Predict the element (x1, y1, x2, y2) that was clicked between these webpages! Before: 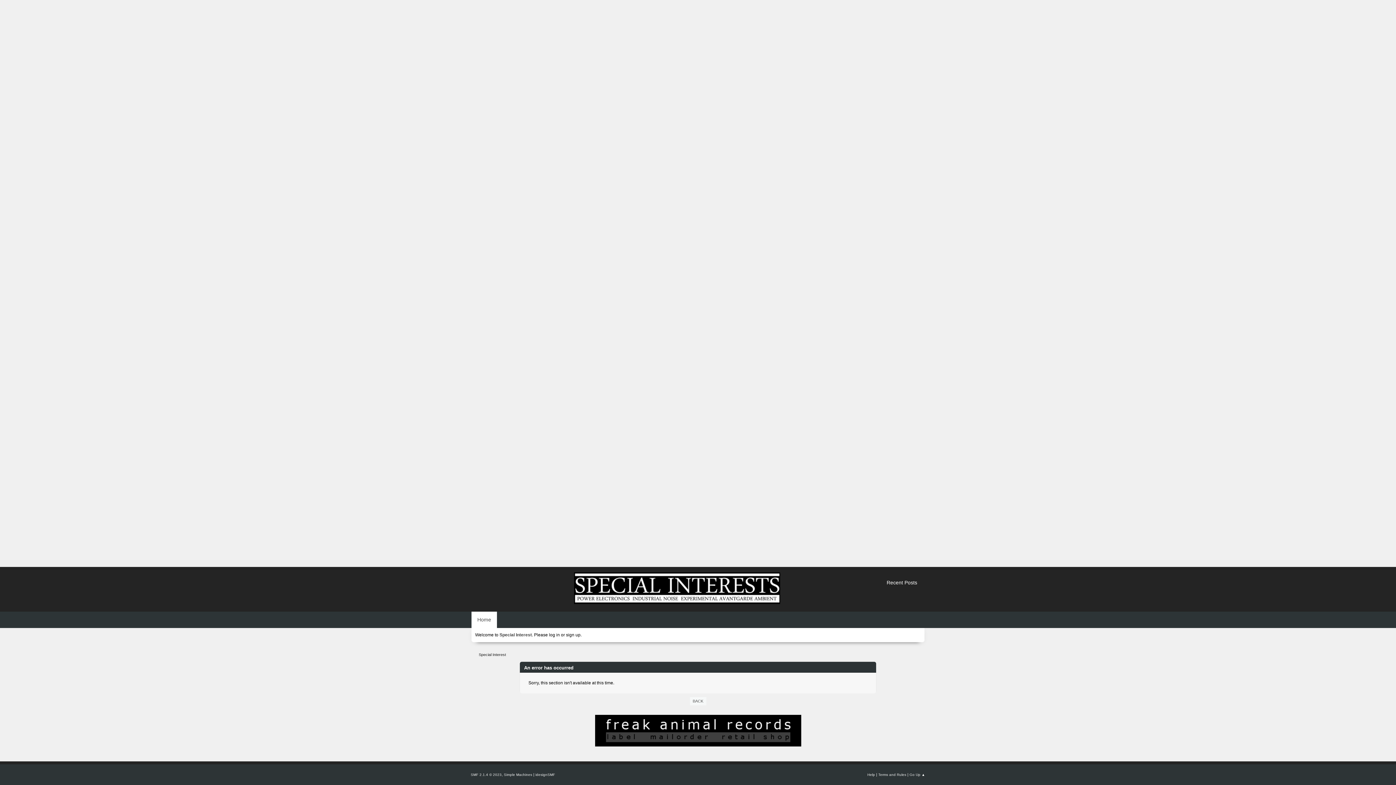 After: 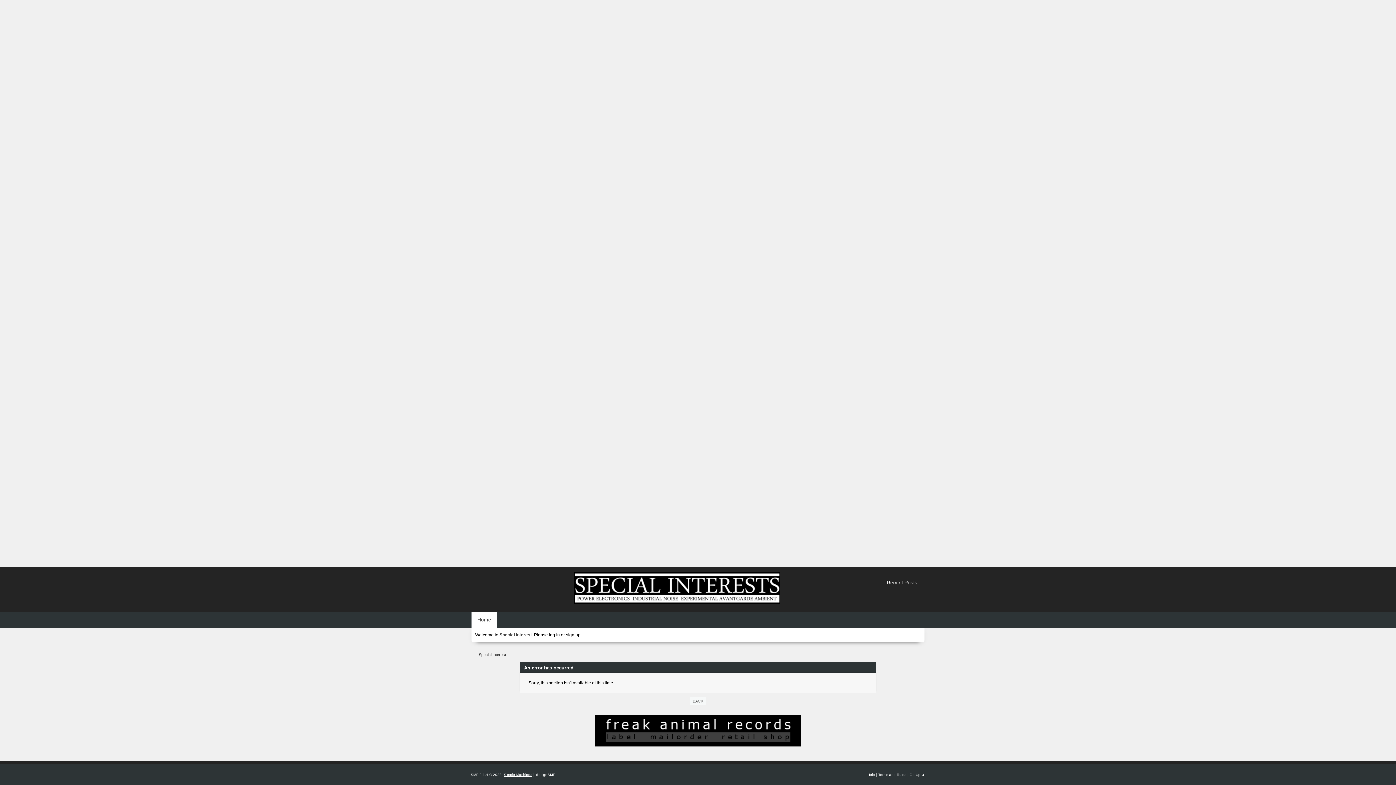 Action: bbox: (504, 773, 532, 777) label: Simple Machines